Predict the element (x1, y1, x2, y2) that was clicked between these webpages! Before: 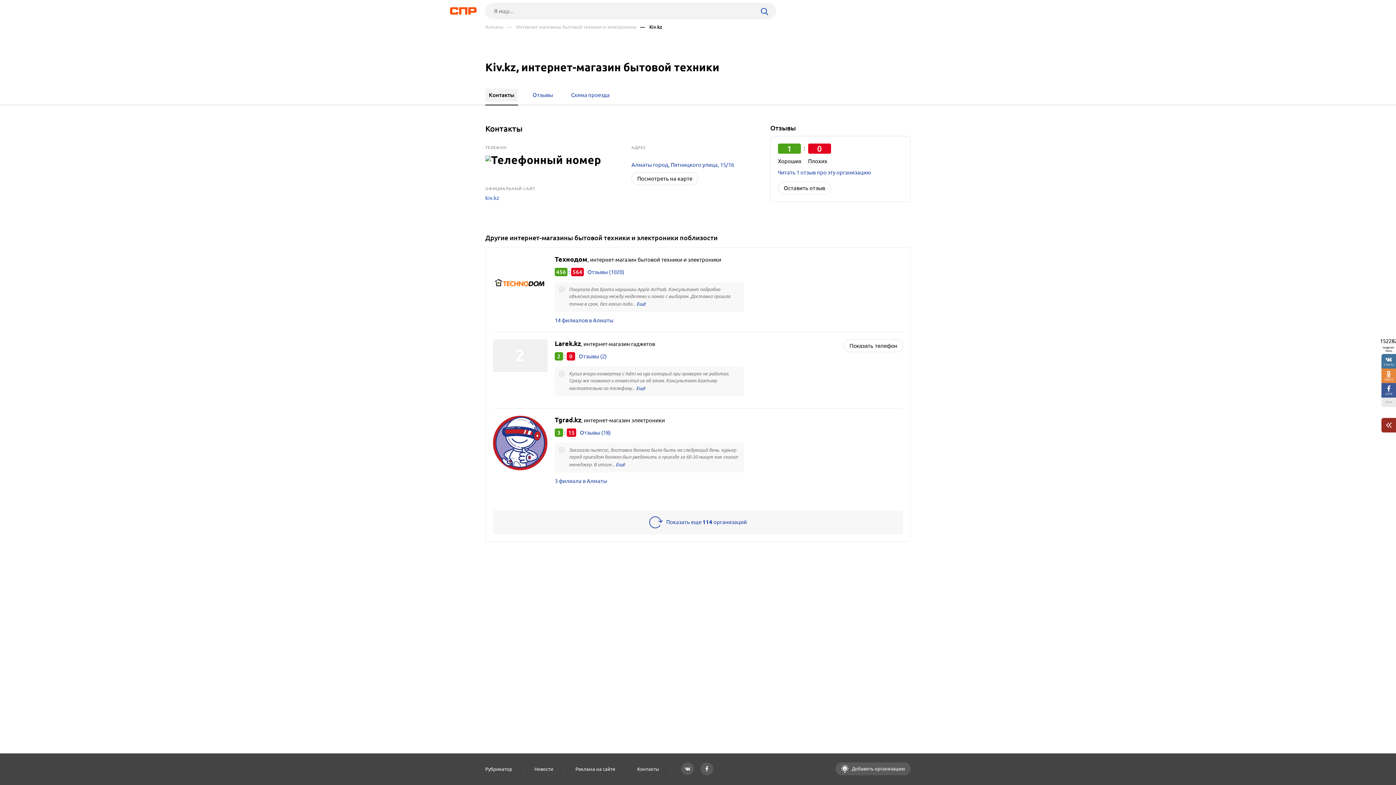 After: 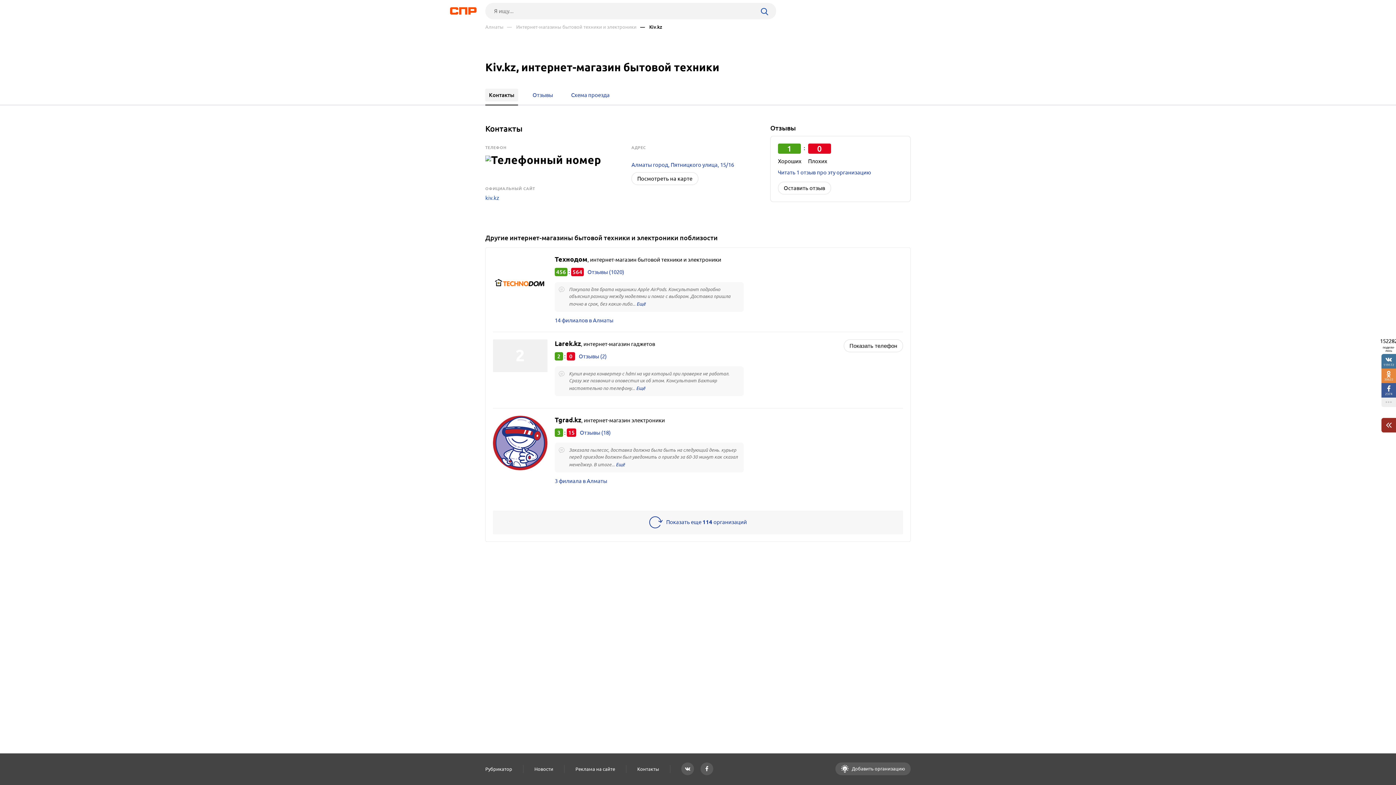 Action: bbox: (1381, 397, 1396, 407)